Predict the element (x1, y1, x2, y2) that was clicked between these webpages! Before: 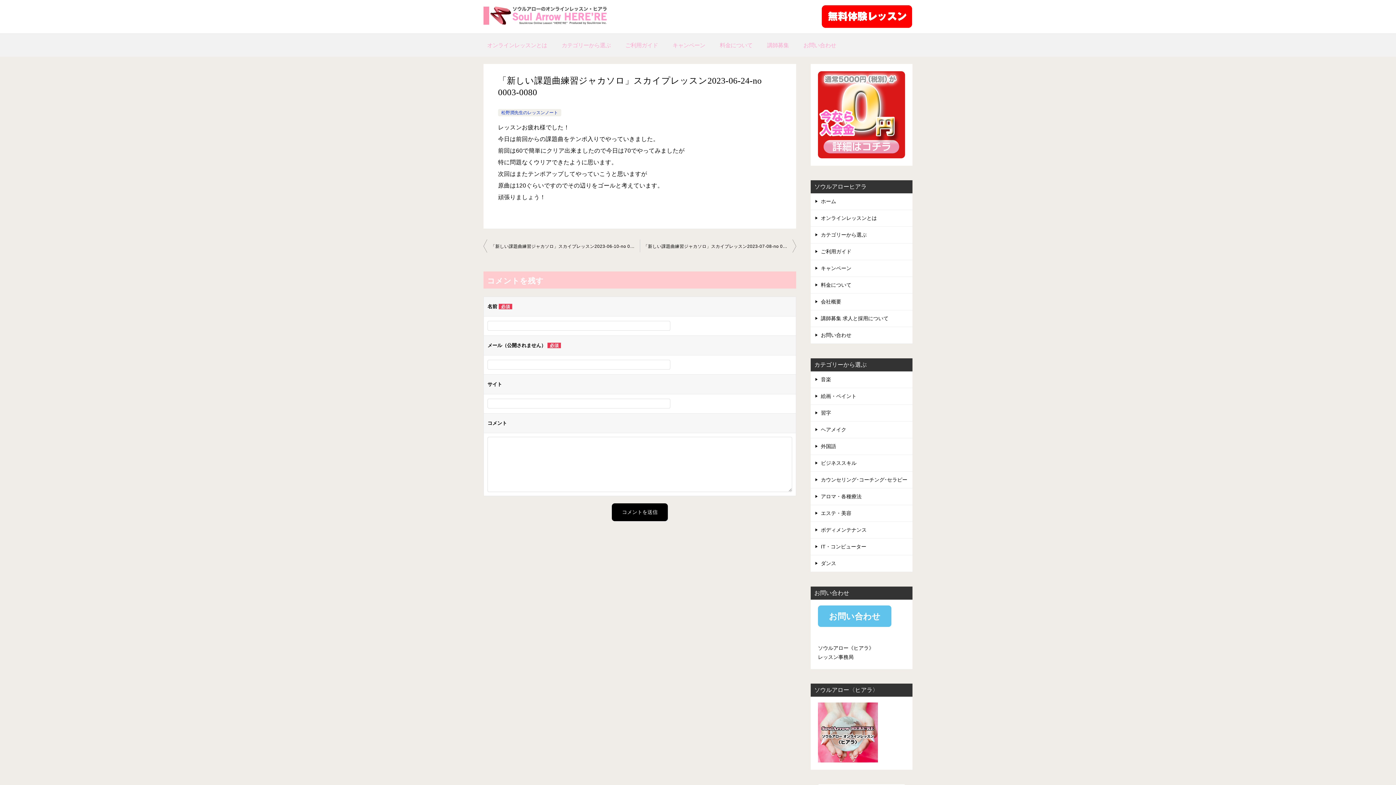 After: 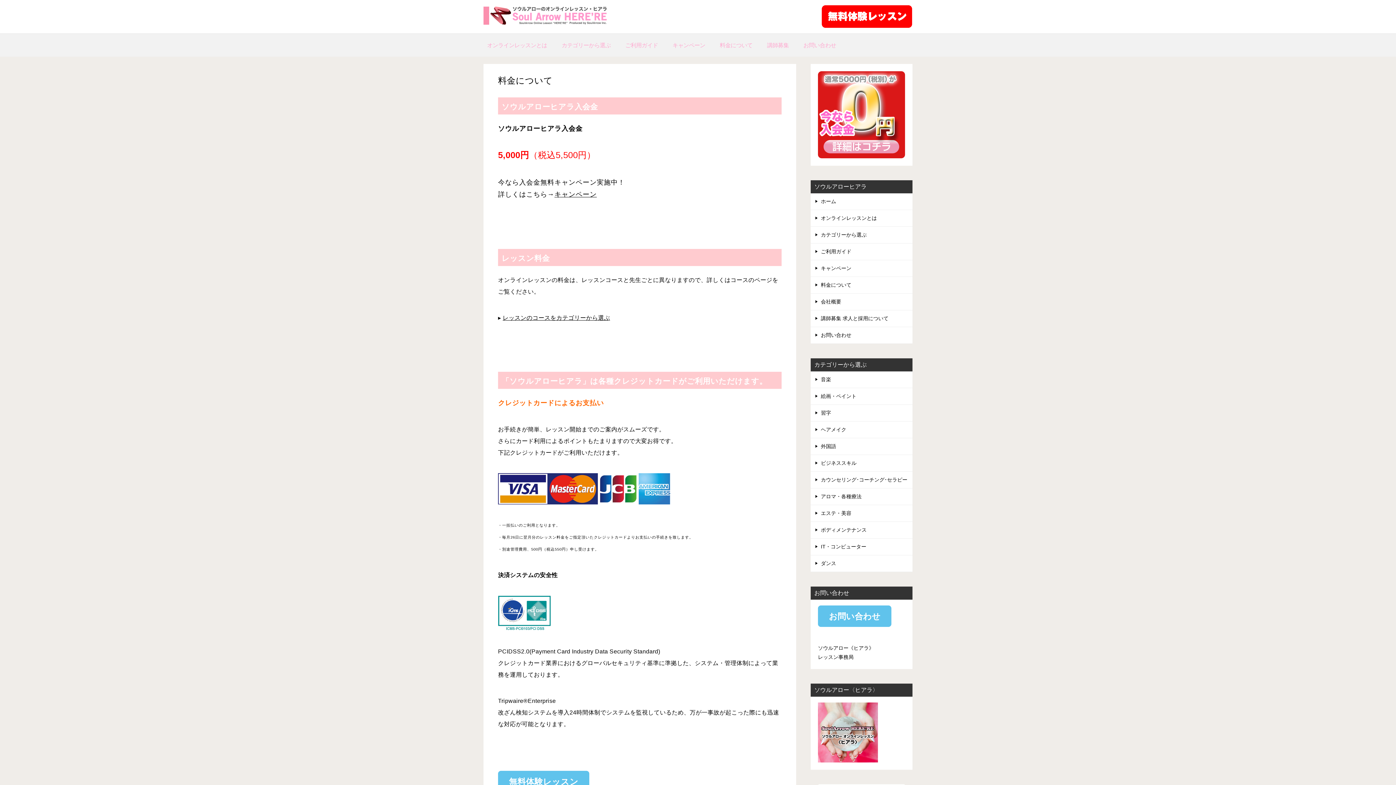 Action: bbox: (712, 33, 760, 56) label: 料金について